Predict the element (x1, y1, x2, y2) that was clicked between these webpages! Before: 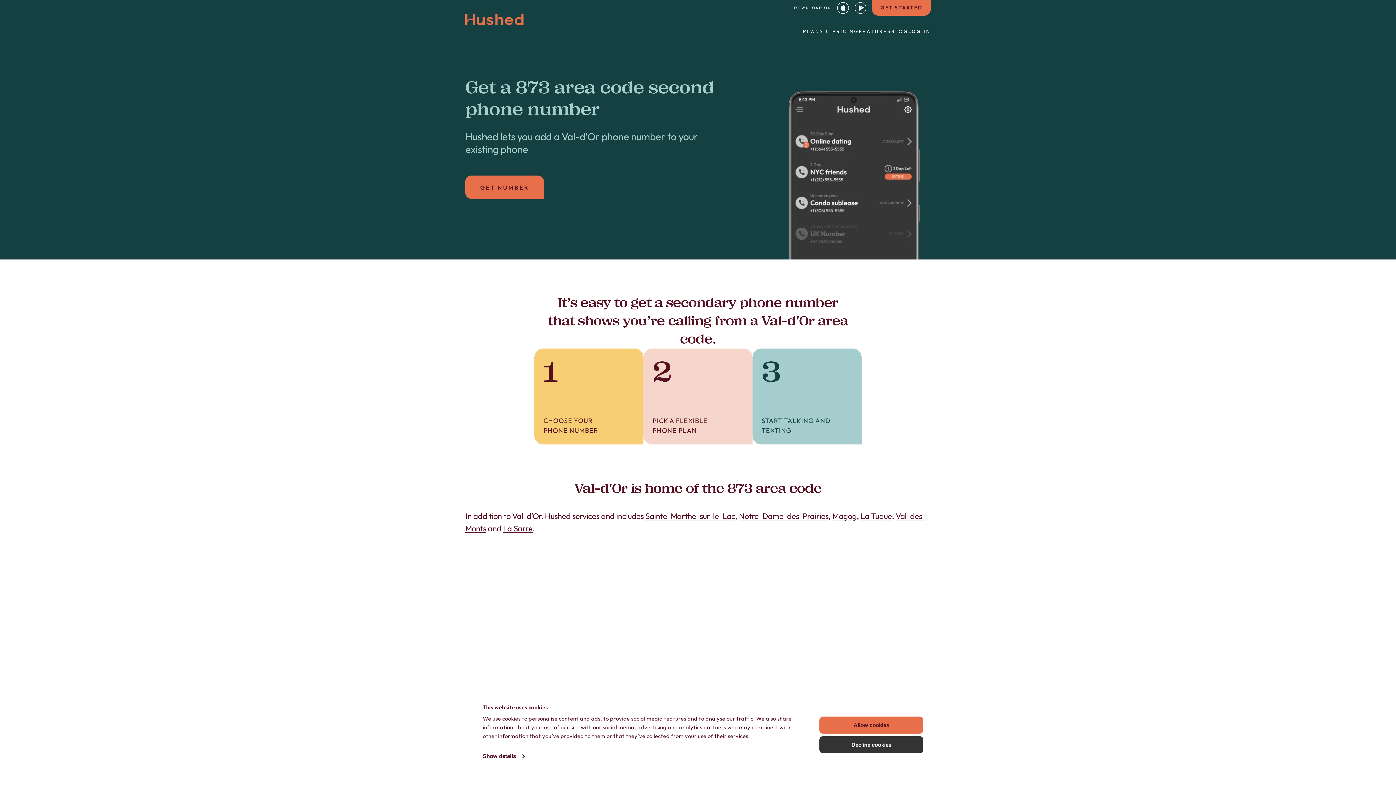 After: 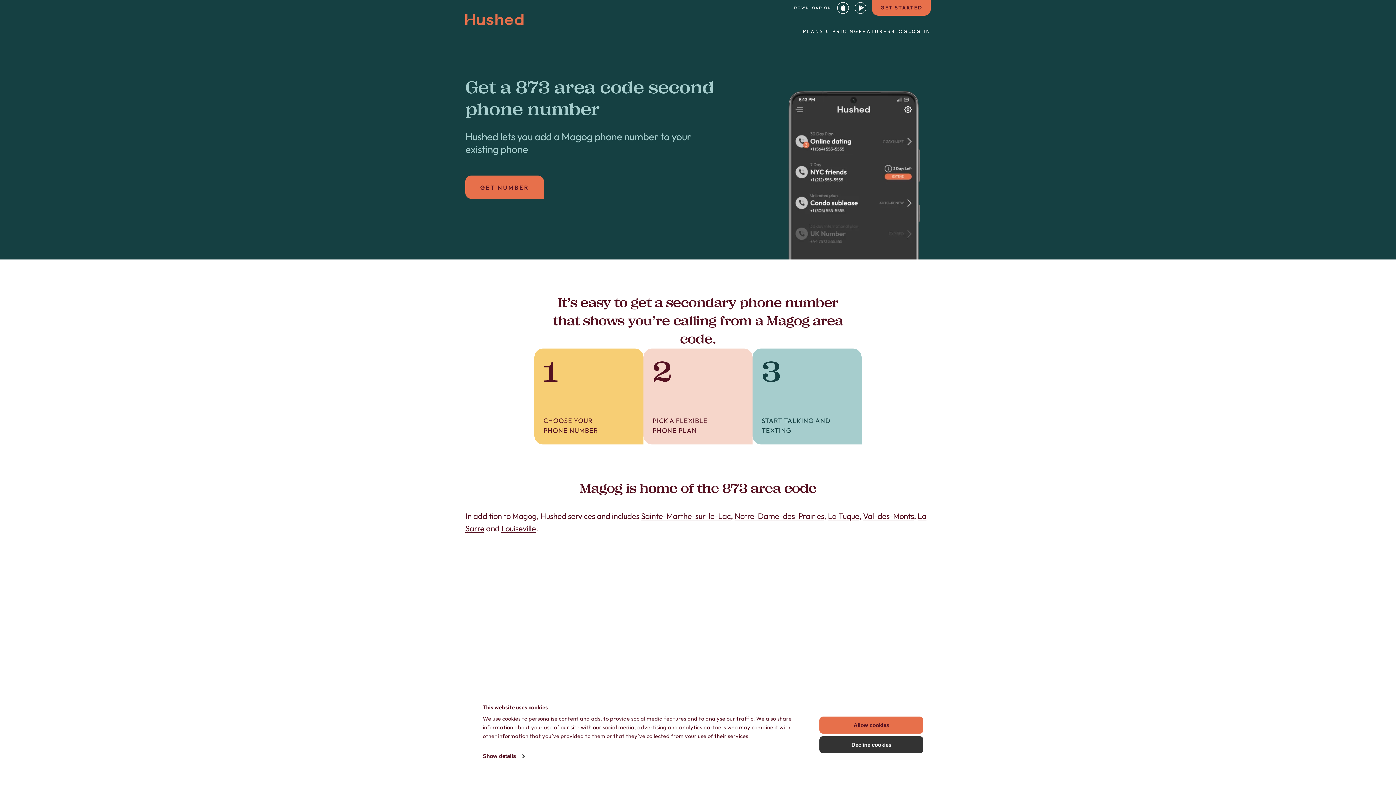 Action: label: Magog bbox: (832, 511, 857, 521)